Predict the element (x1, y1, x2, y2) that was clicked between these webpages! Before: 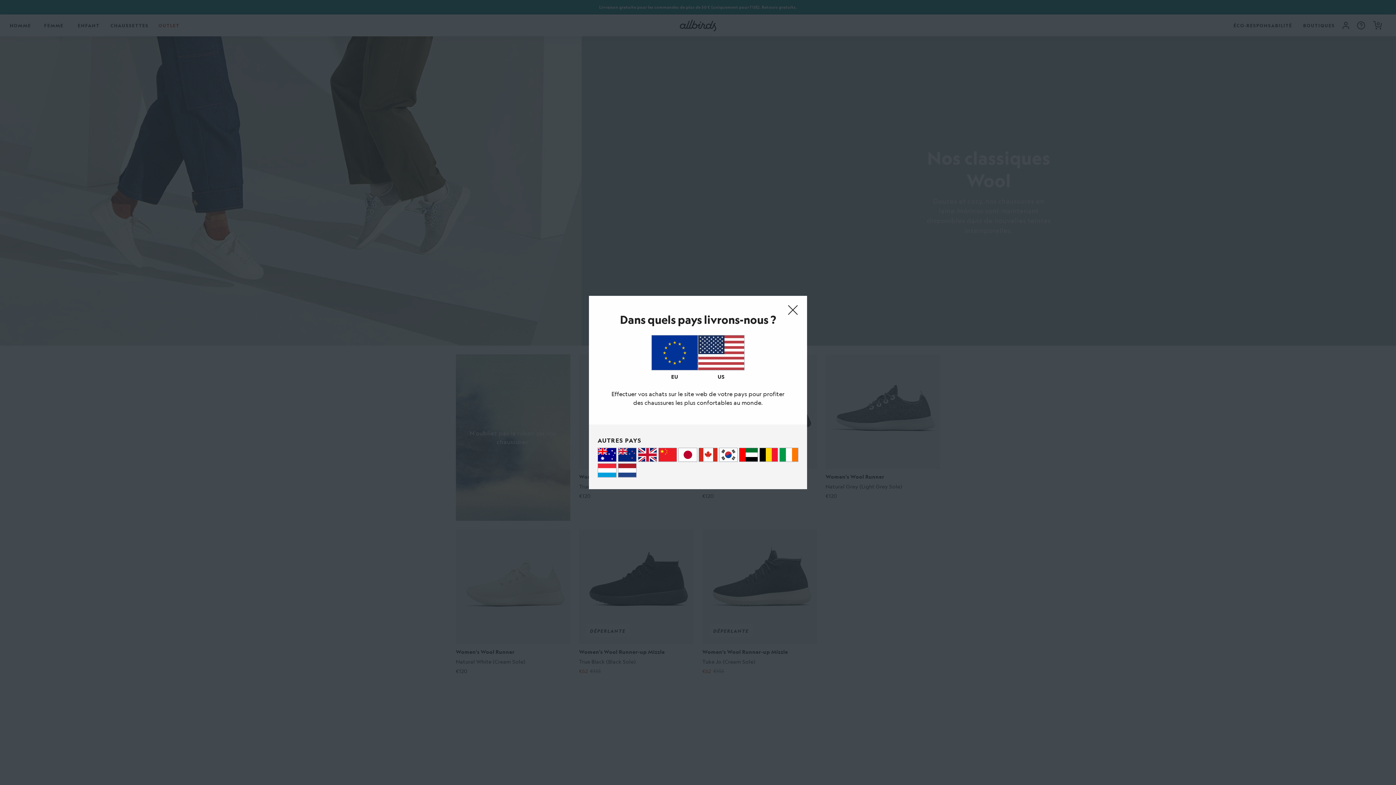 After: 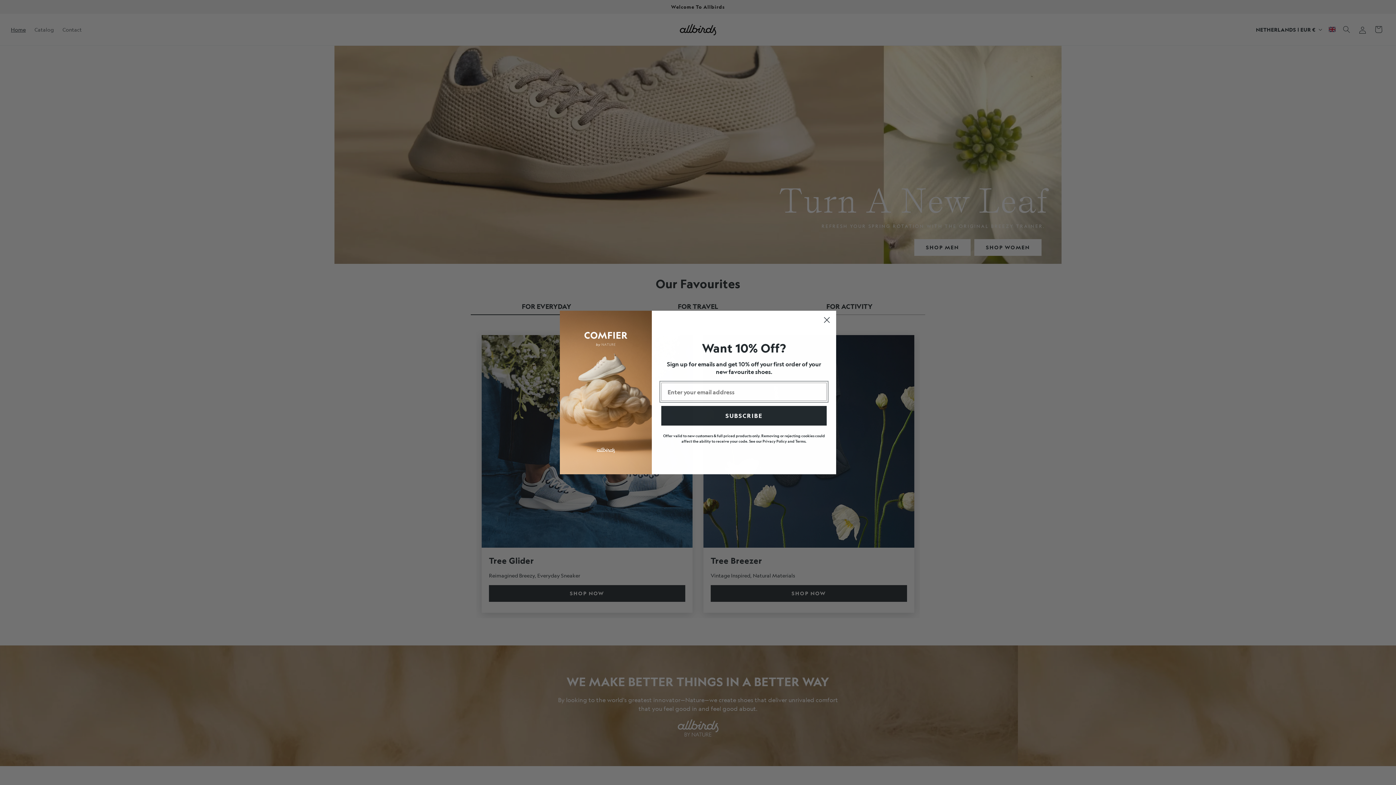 Action: bbox: (779, 447, 798, 462) label: Aller sur Allbirds - Ireland